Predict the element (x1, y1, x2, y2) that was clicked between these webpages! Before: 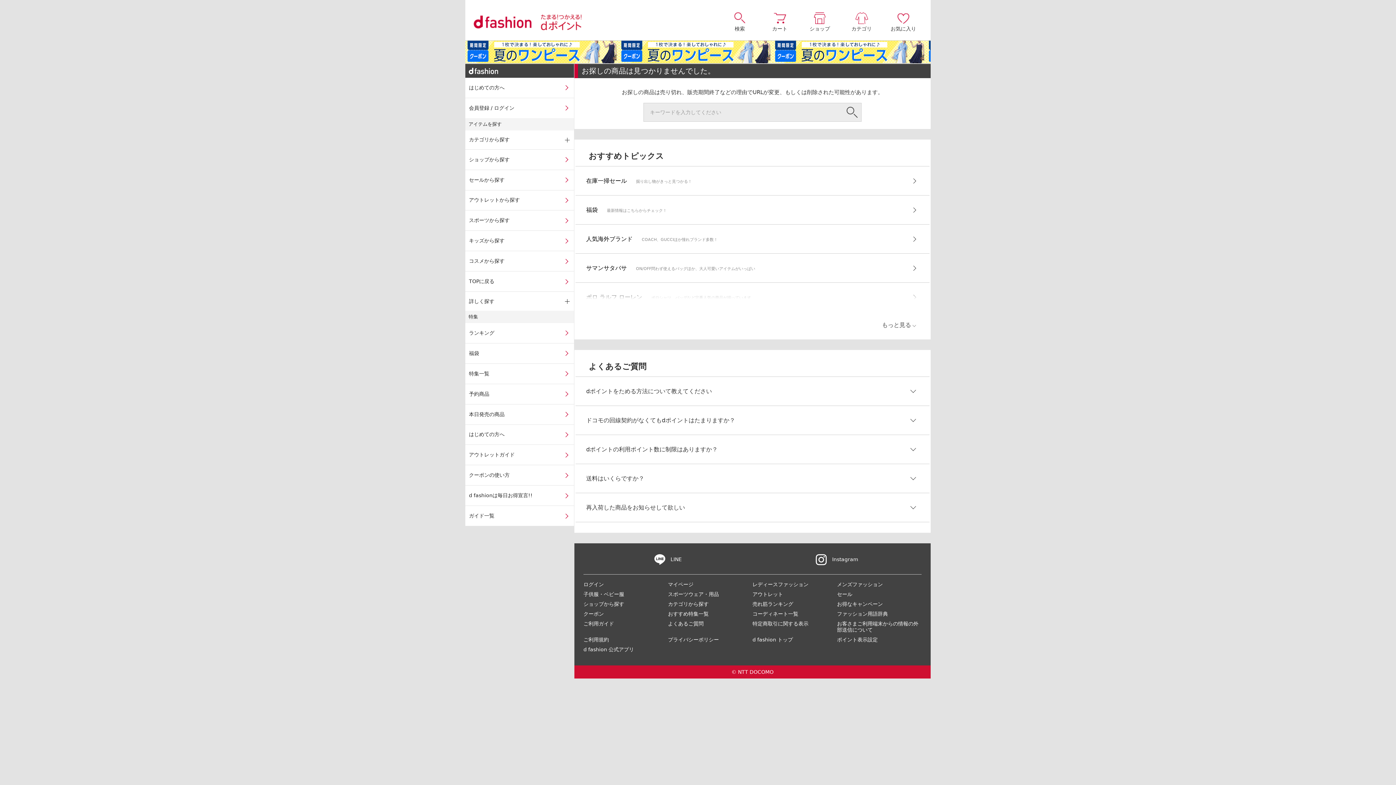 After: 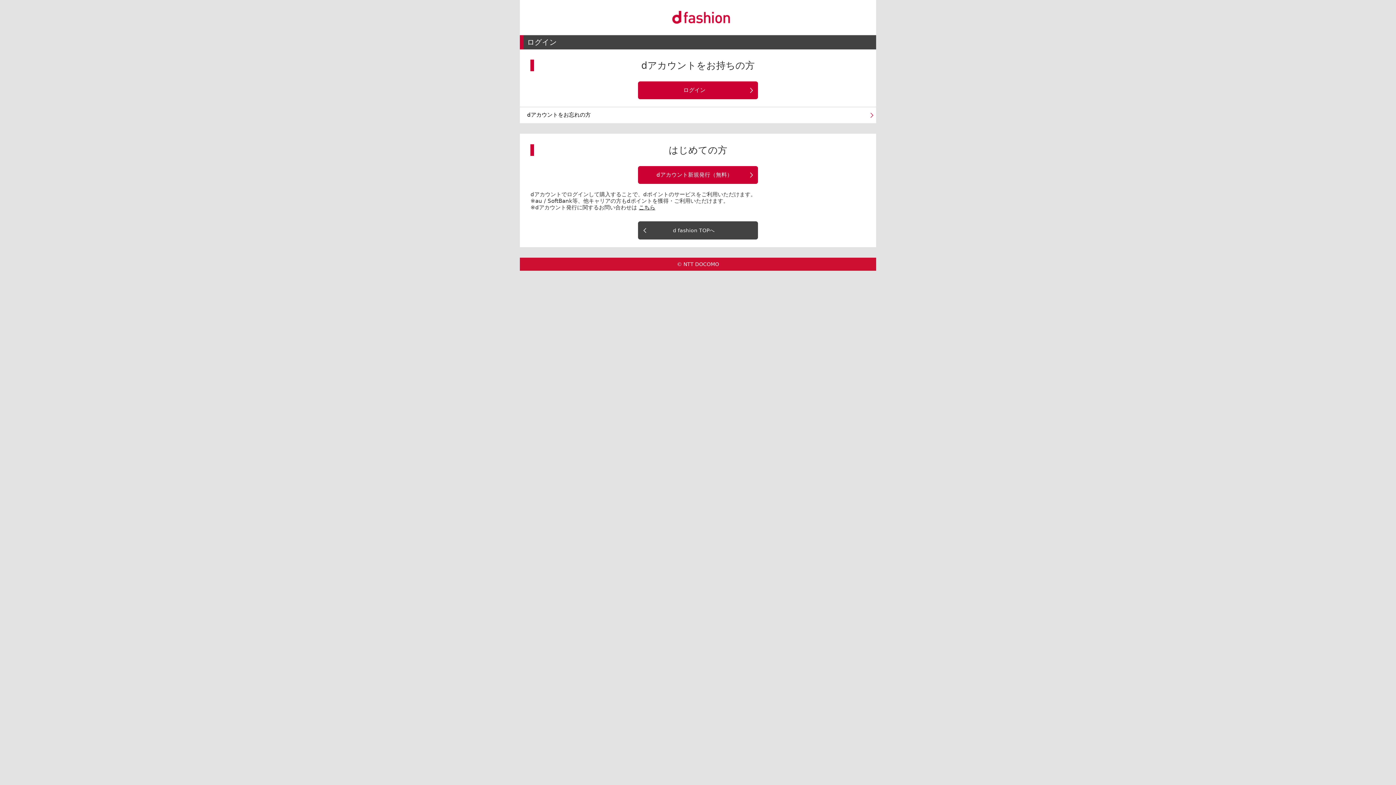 Action: bbox: (668, 581, 693, 587) label: マイページ